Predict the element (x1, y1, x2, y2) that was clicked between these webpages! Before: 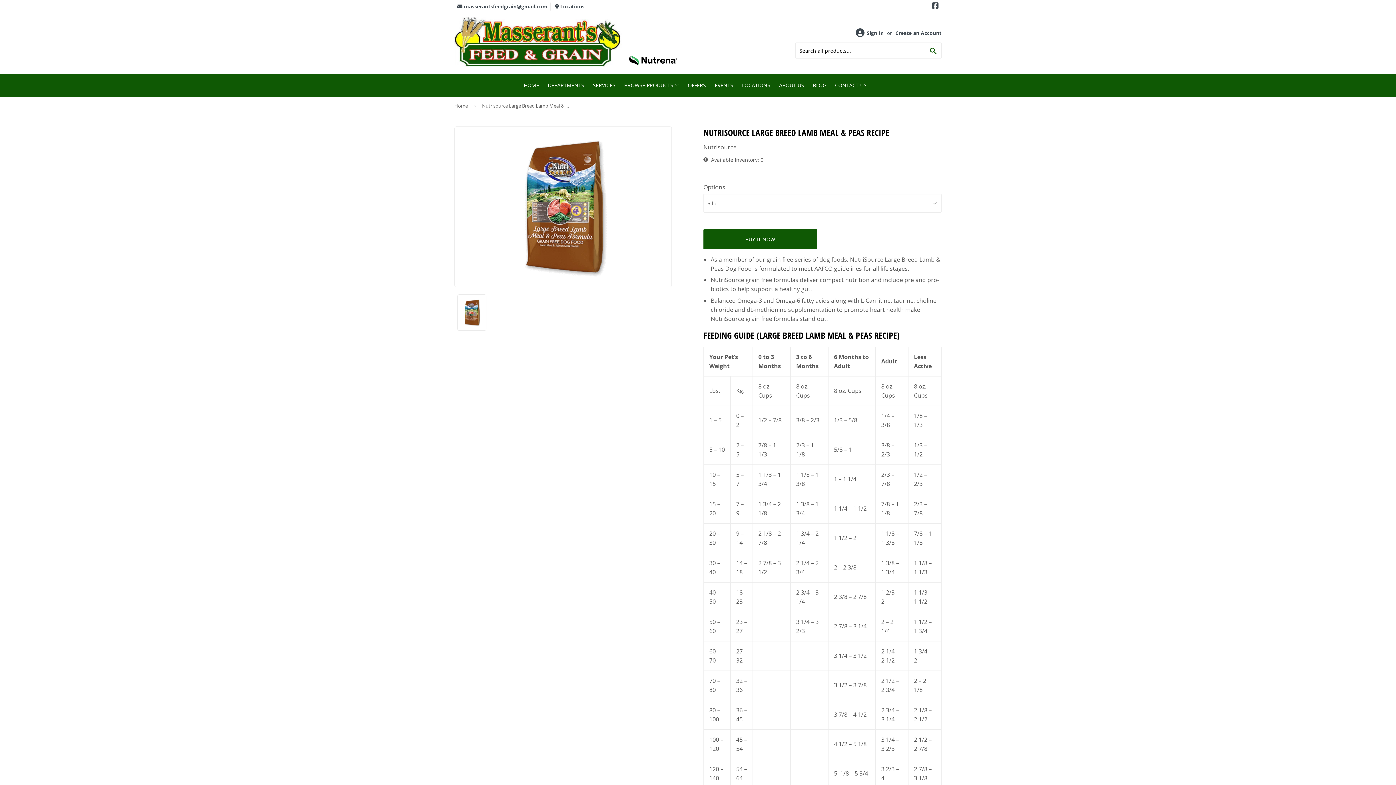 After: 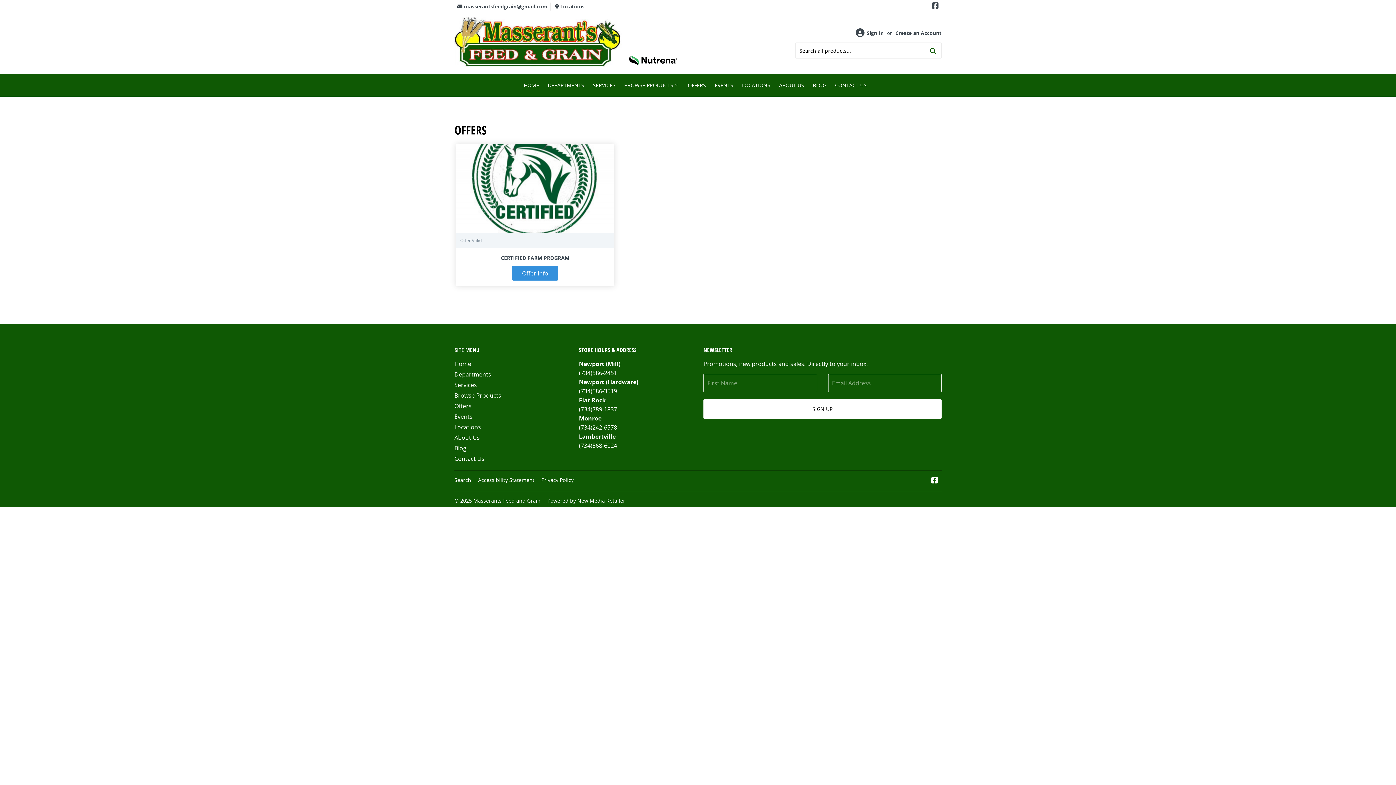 Action: bbox: (684, 74, 709, 96) label: OFFERS